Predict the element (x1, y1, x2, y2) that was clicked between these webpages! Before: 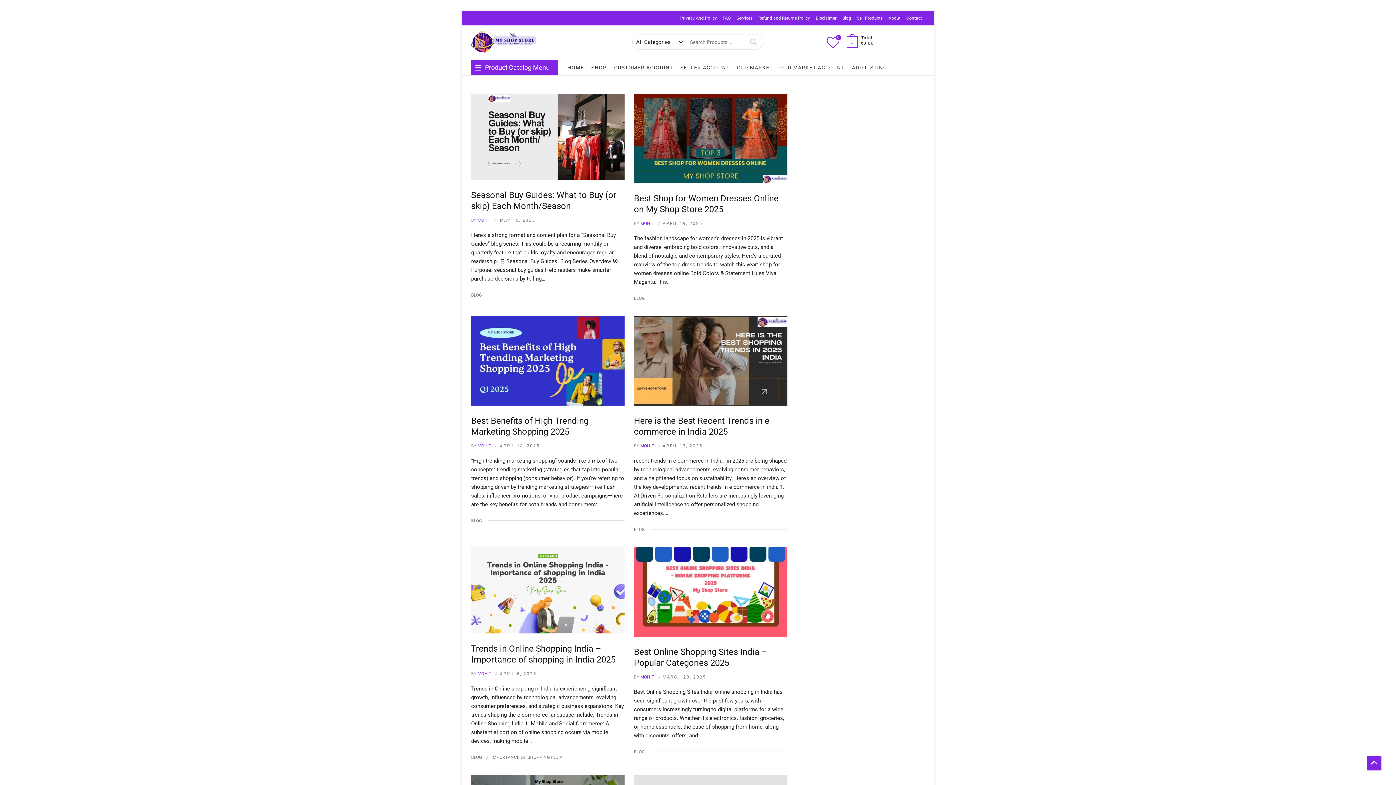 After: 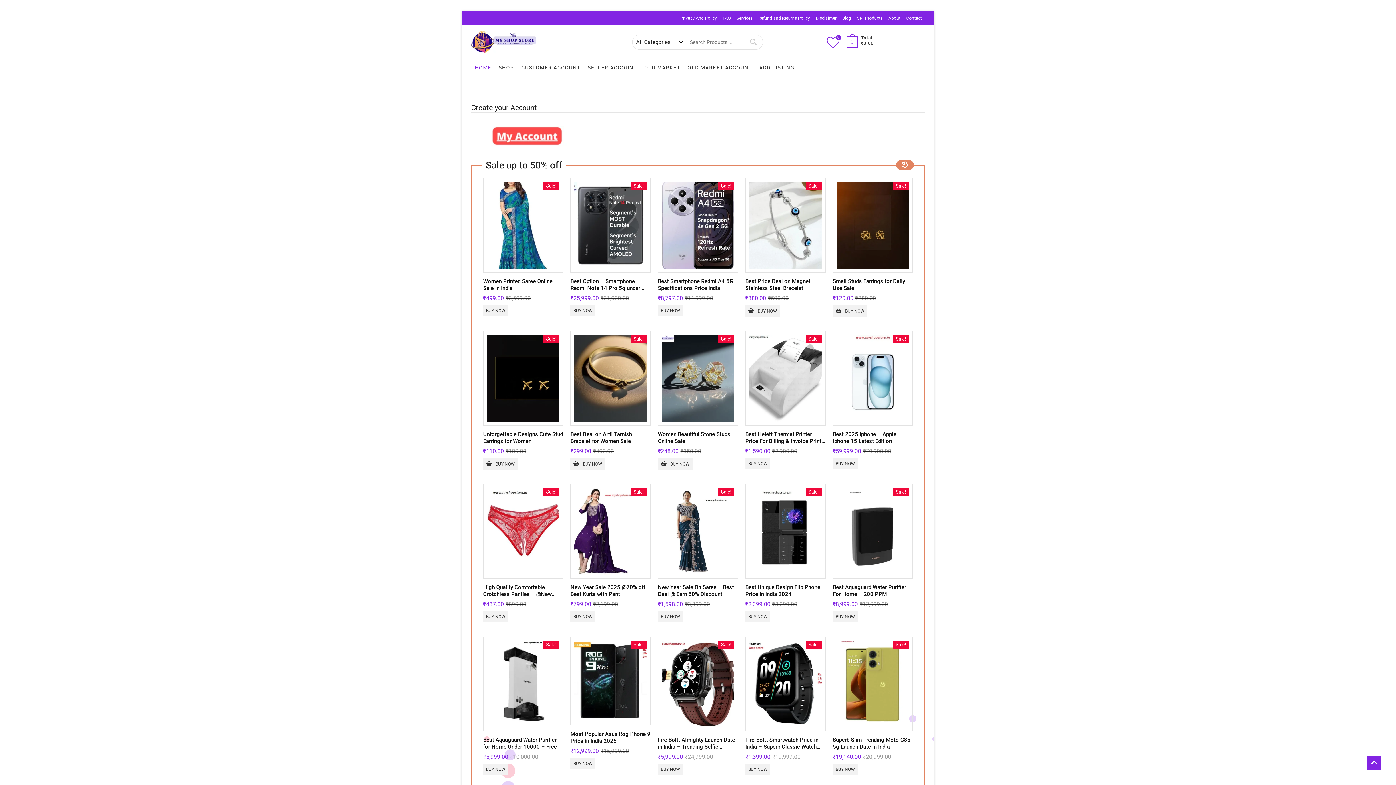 Action: bbox: (564, 60, 587, 74) label: HOME